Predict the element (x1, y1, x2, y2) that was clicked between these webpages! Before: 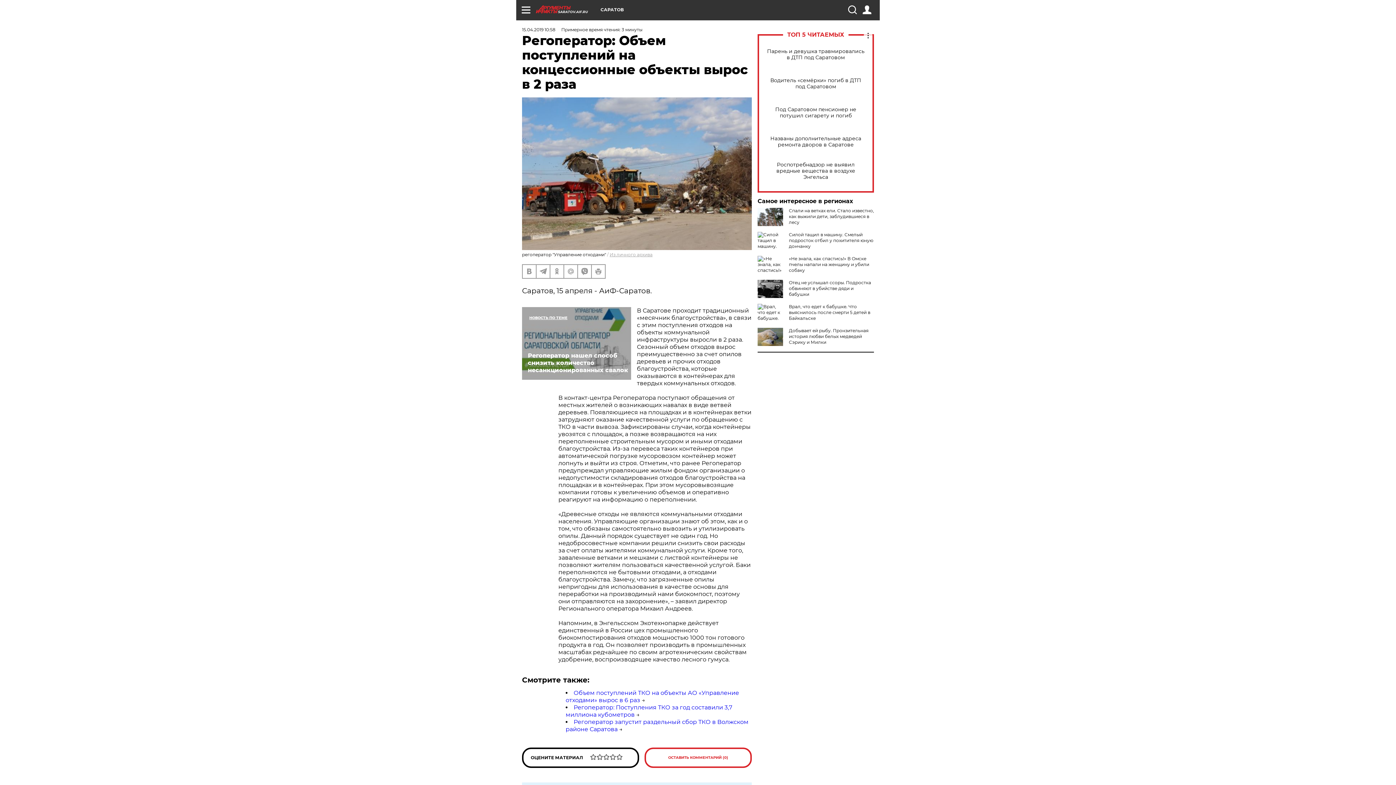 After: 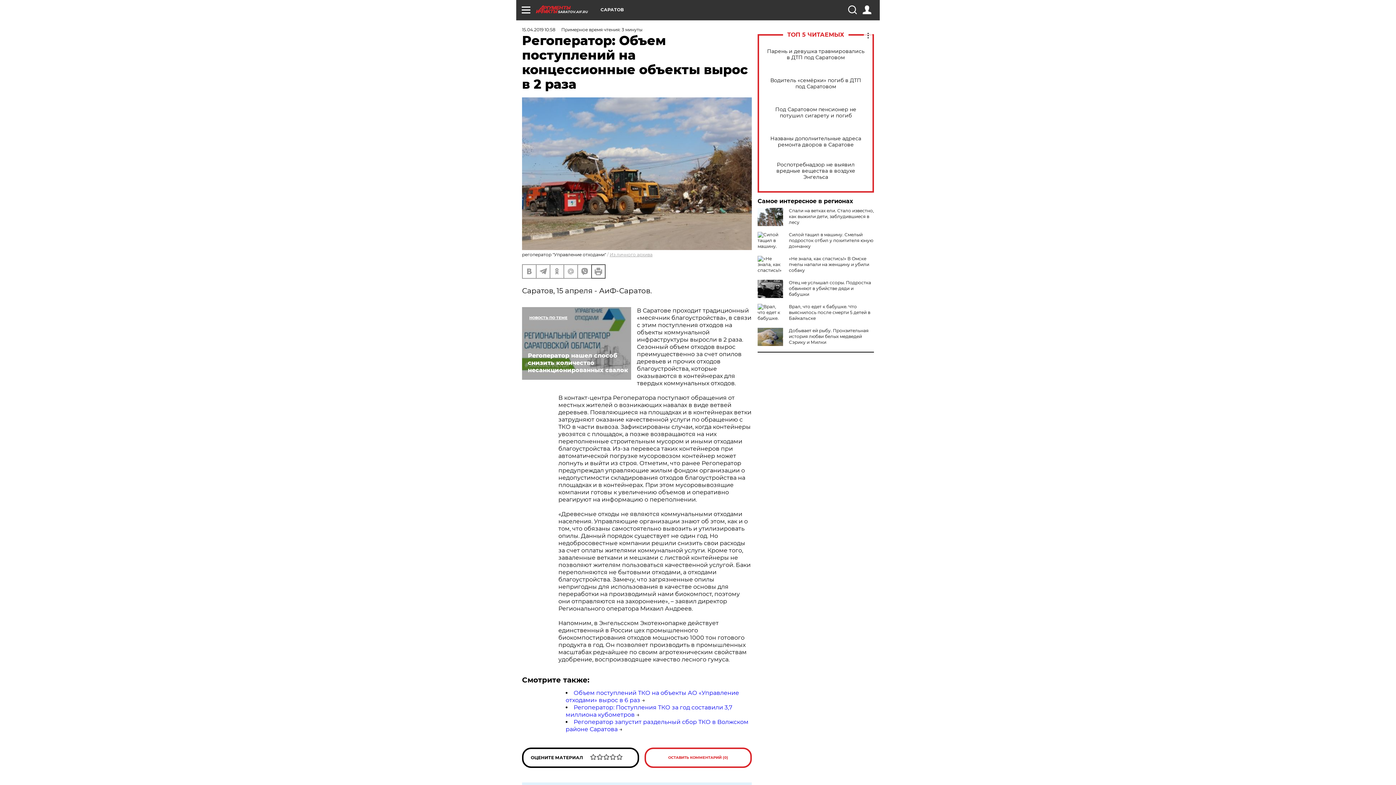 Action: bbox: (592, 264, 605, 278)